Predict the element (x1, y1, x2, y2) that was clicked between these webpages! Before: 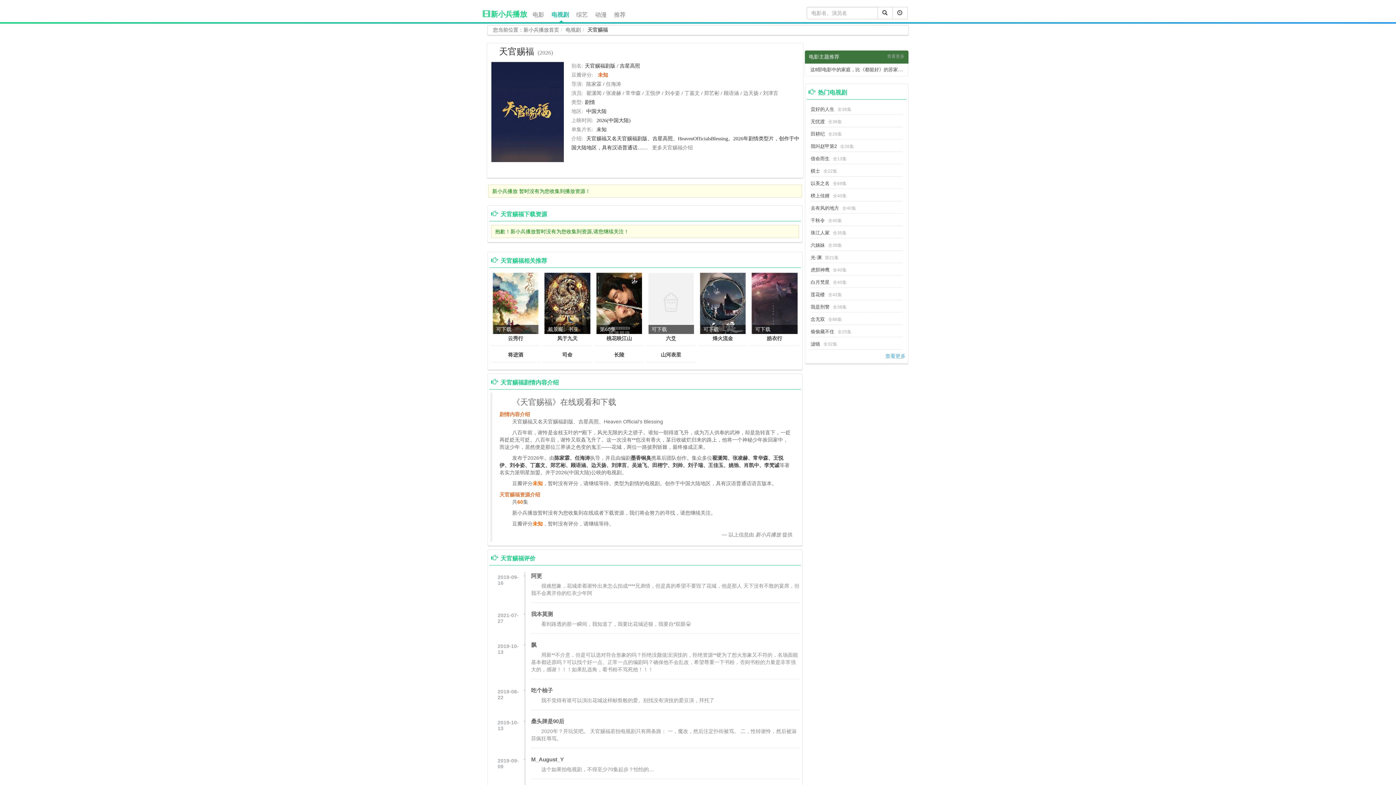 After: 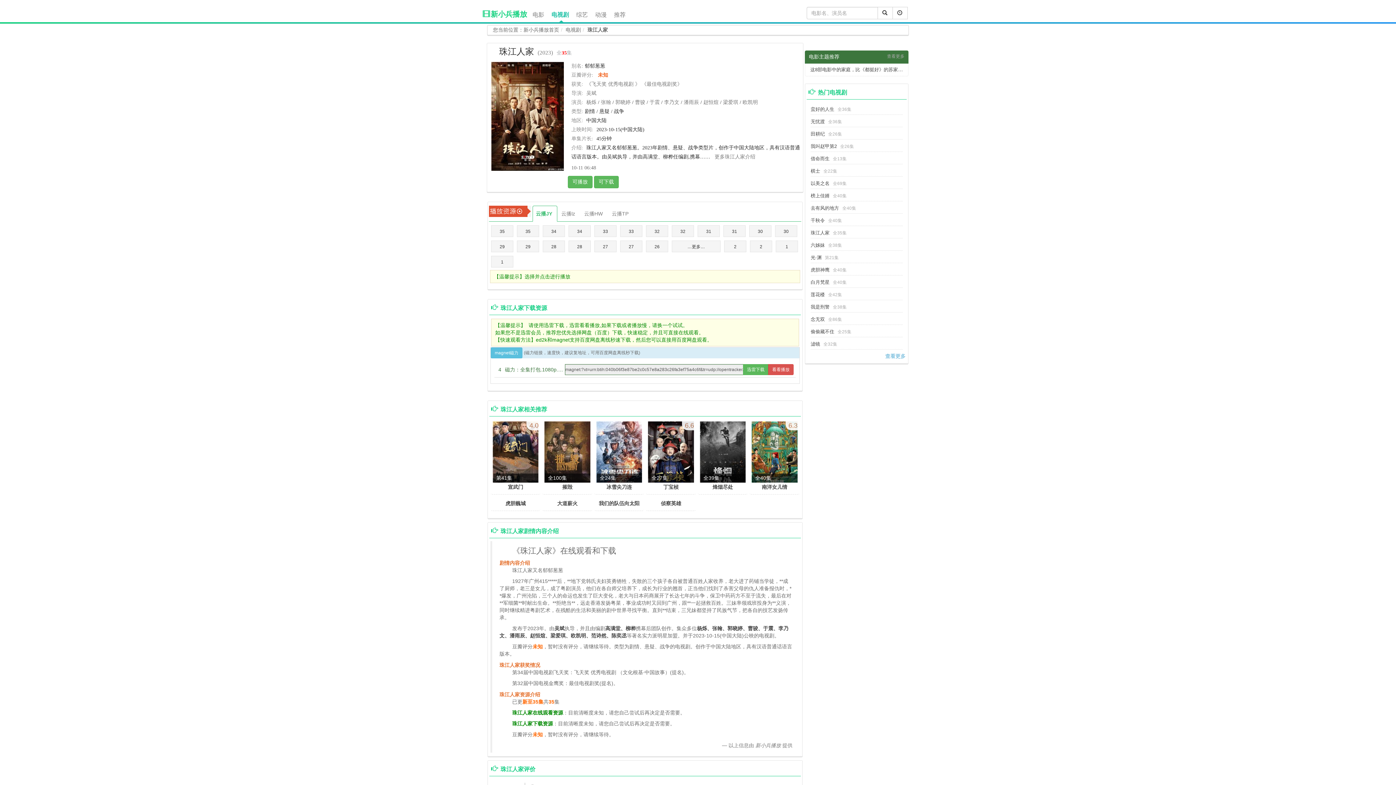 Action: bbox: (810, 230, 829, 235) label: 珠江人家